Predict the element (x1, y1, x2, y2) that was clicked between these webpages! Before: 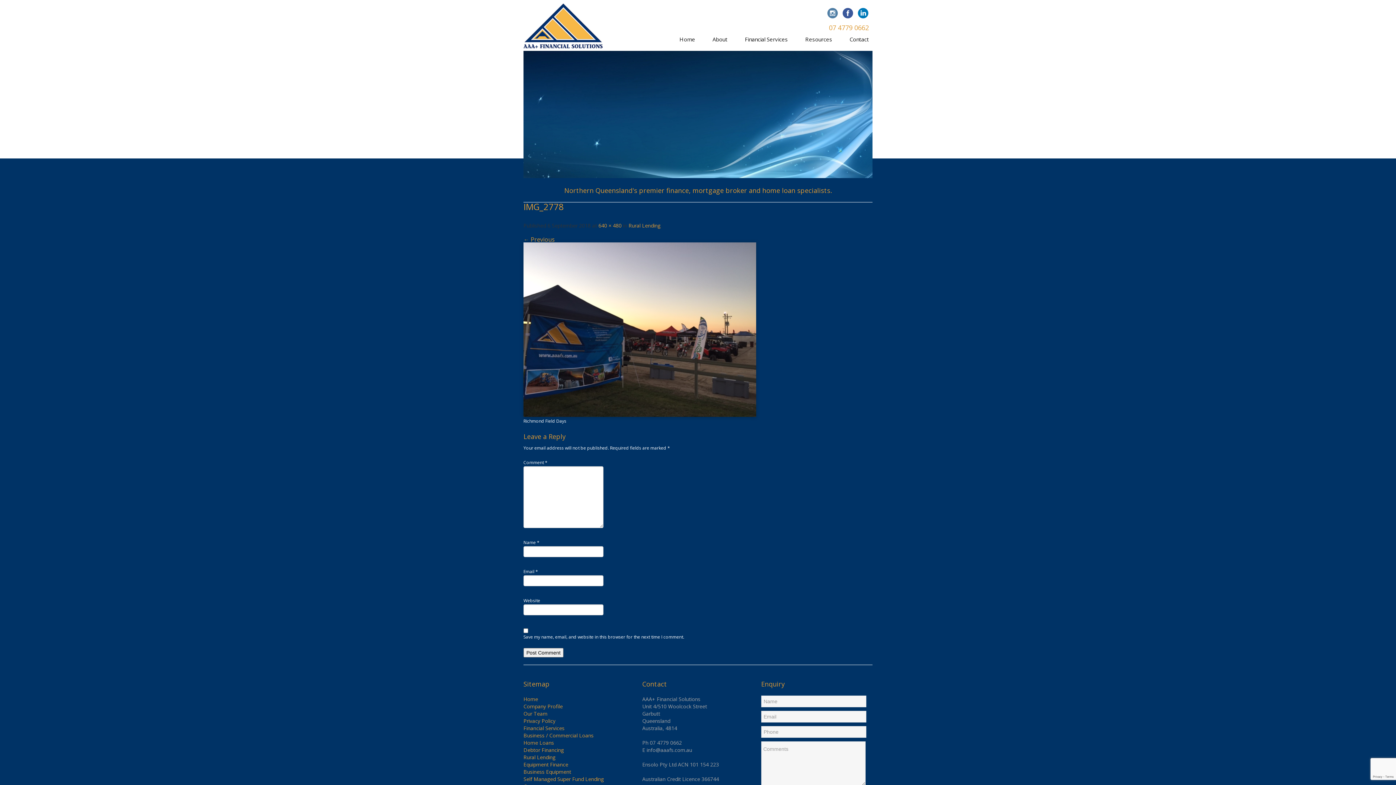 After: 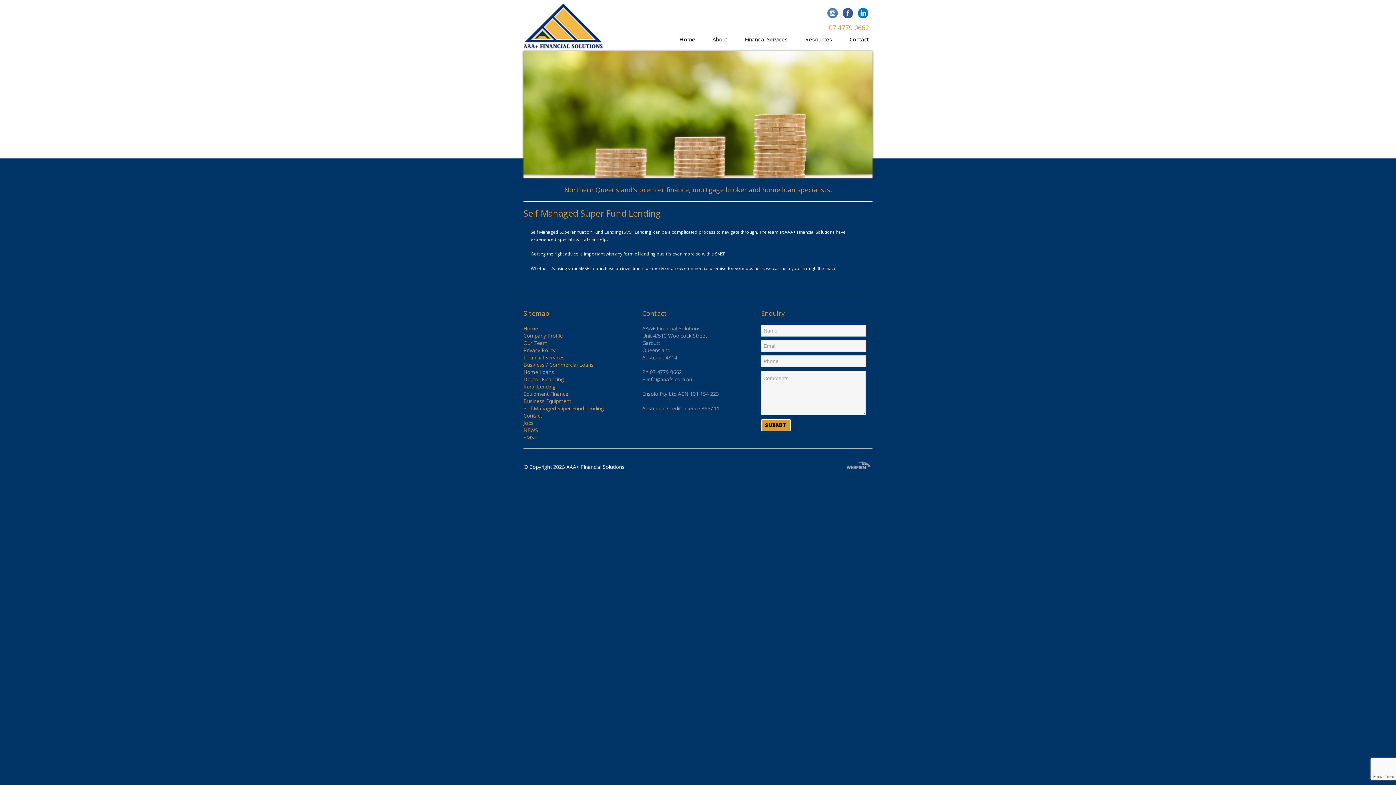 Action: bbox: (523, 776, 604, 782) label: Self Managed Super Fund Lending